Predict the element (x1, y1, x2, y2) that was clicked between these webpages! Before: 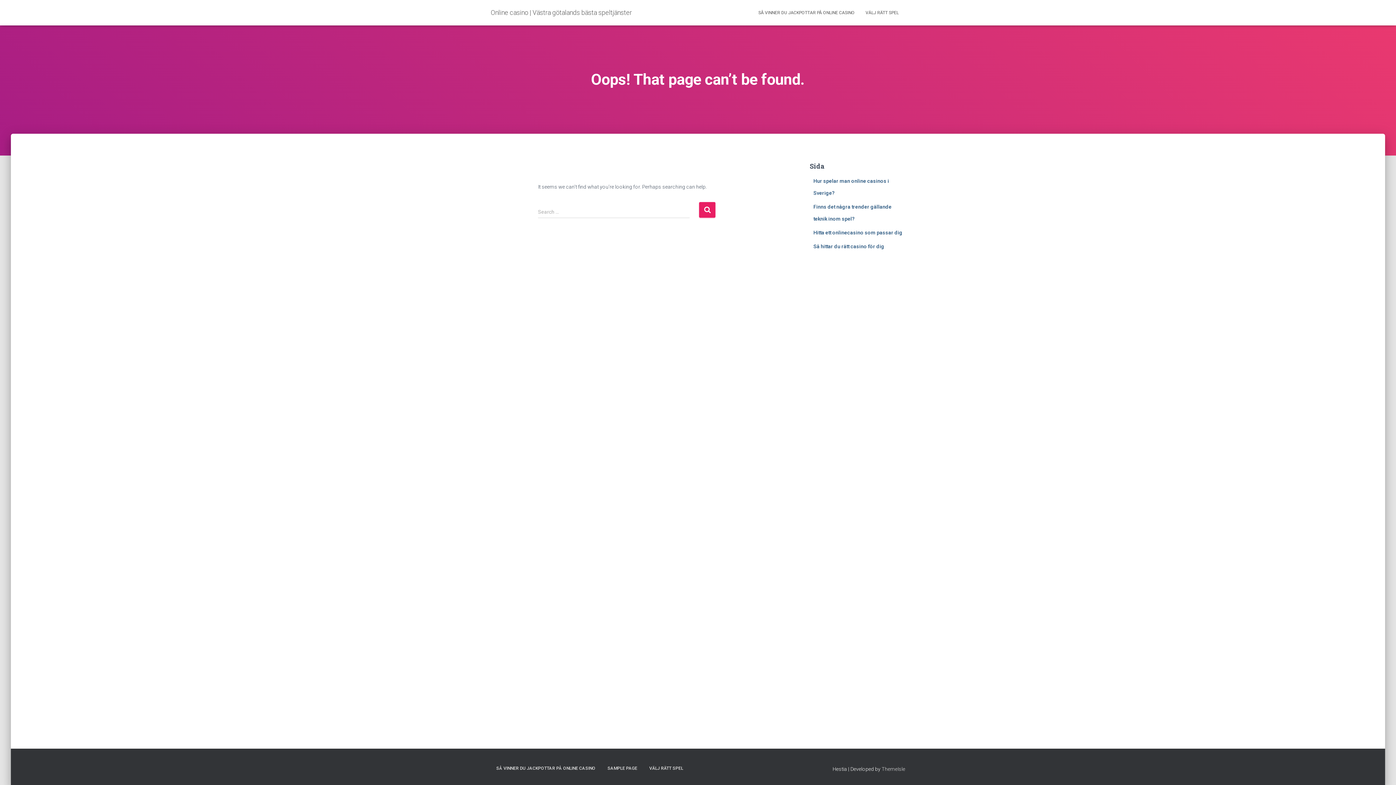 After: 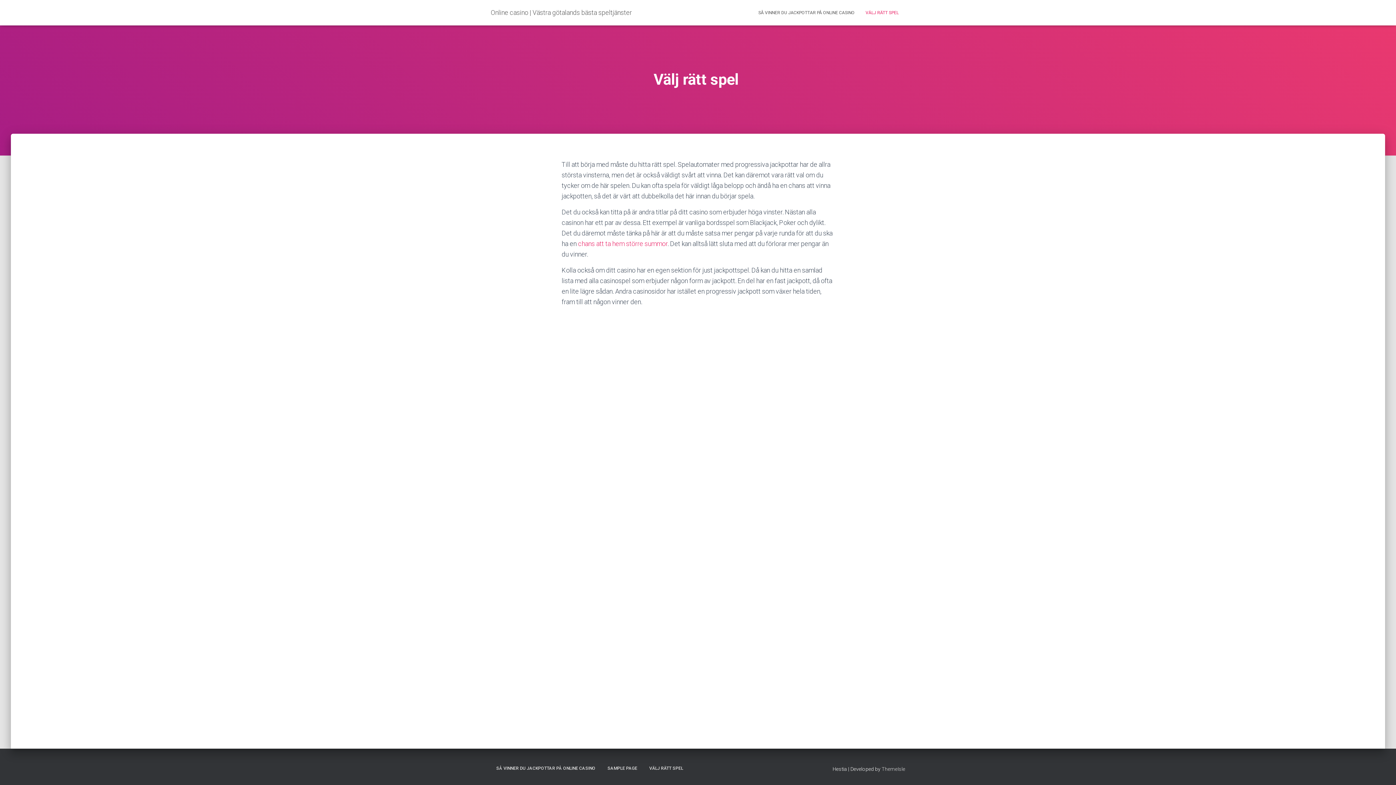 Action: bbox: (860, 3, 905, 21) label: VÄLJ RÄTT SPEL 